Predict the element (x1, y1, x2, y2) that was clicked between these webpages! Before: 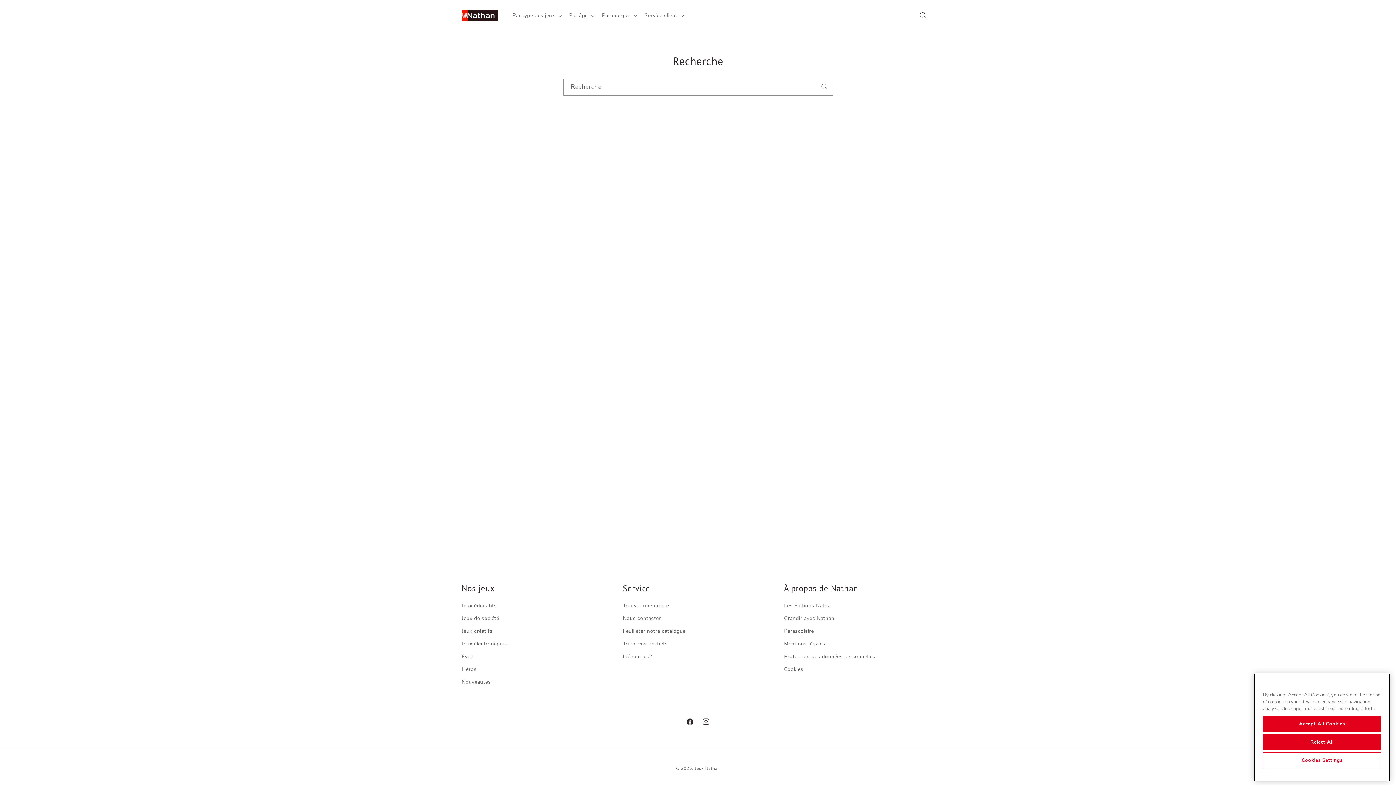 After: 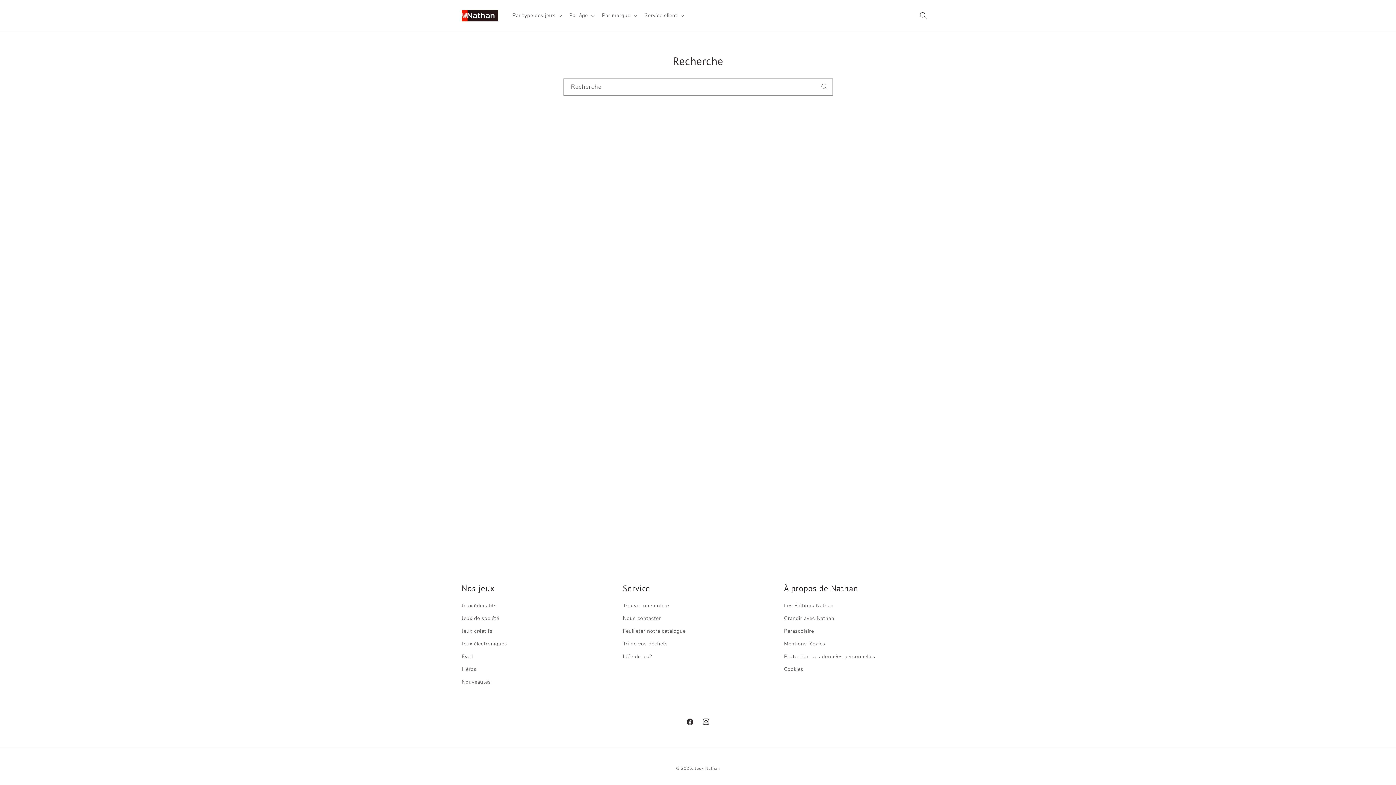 Action: bbox: (1263, 737, 1381, 753) label: Reject All